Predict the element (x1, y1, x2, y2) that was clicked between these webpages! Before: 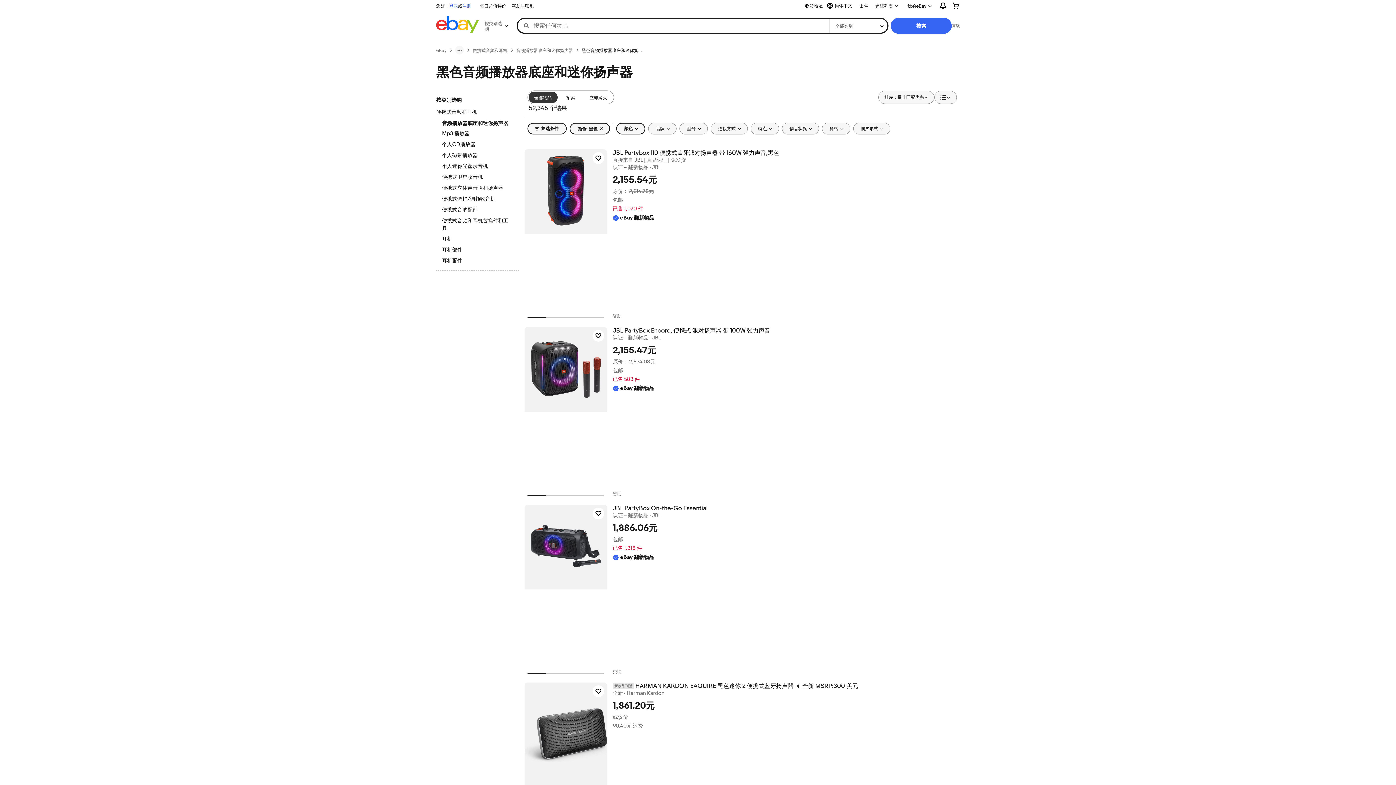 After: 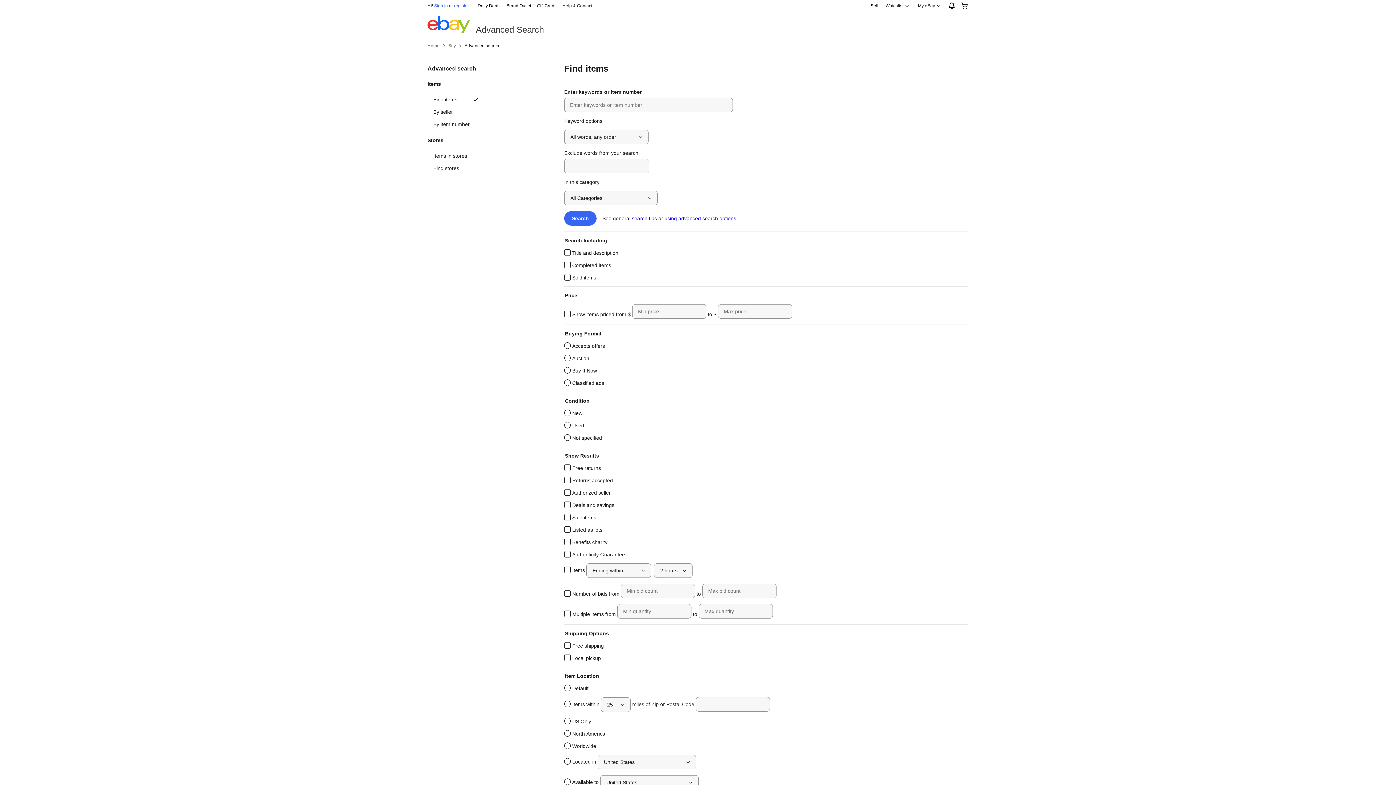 Action: bbox: (952, 22, 960, 28) label: 高级